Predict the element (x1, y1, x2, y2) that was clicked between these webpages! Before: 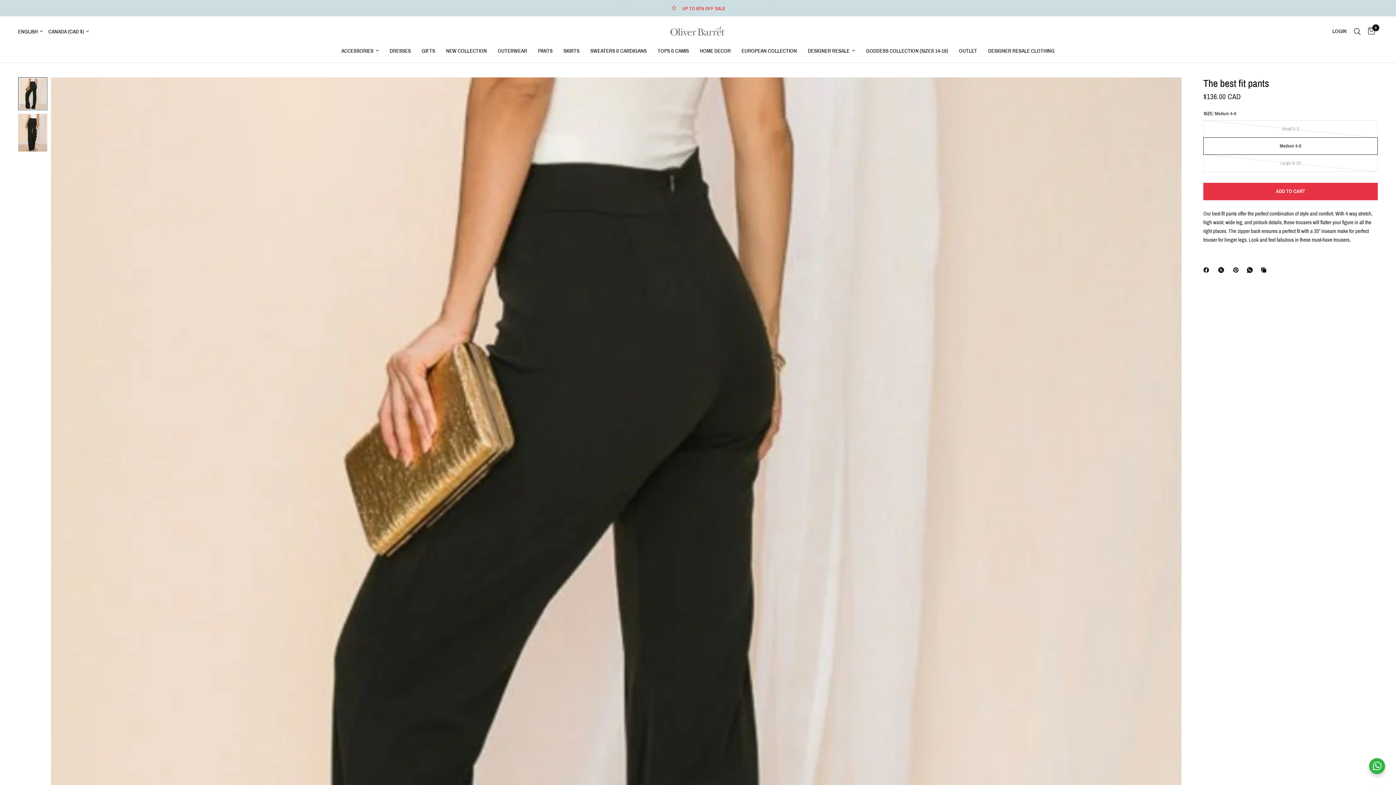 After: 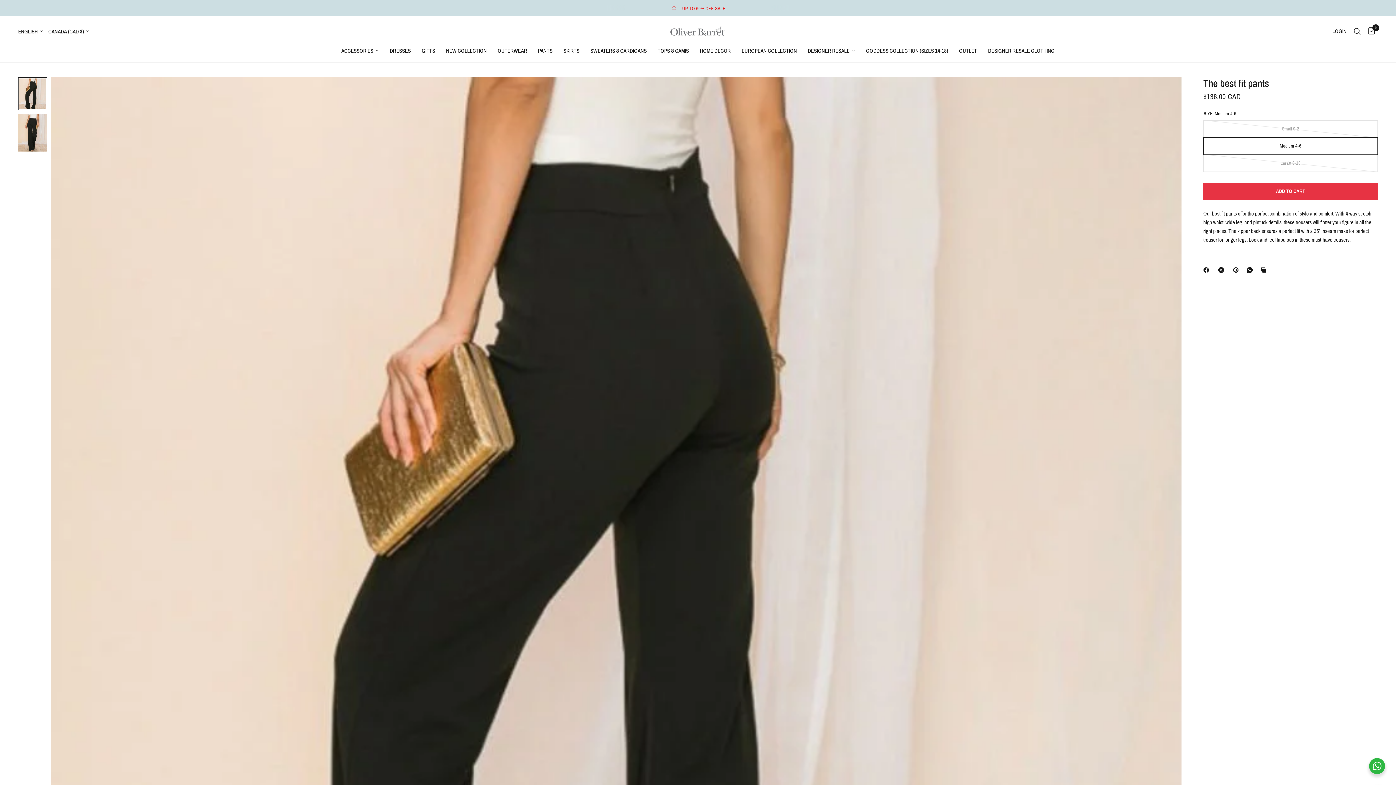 Action: bbox: (1203, 265, 1212, 274) label: Facebook